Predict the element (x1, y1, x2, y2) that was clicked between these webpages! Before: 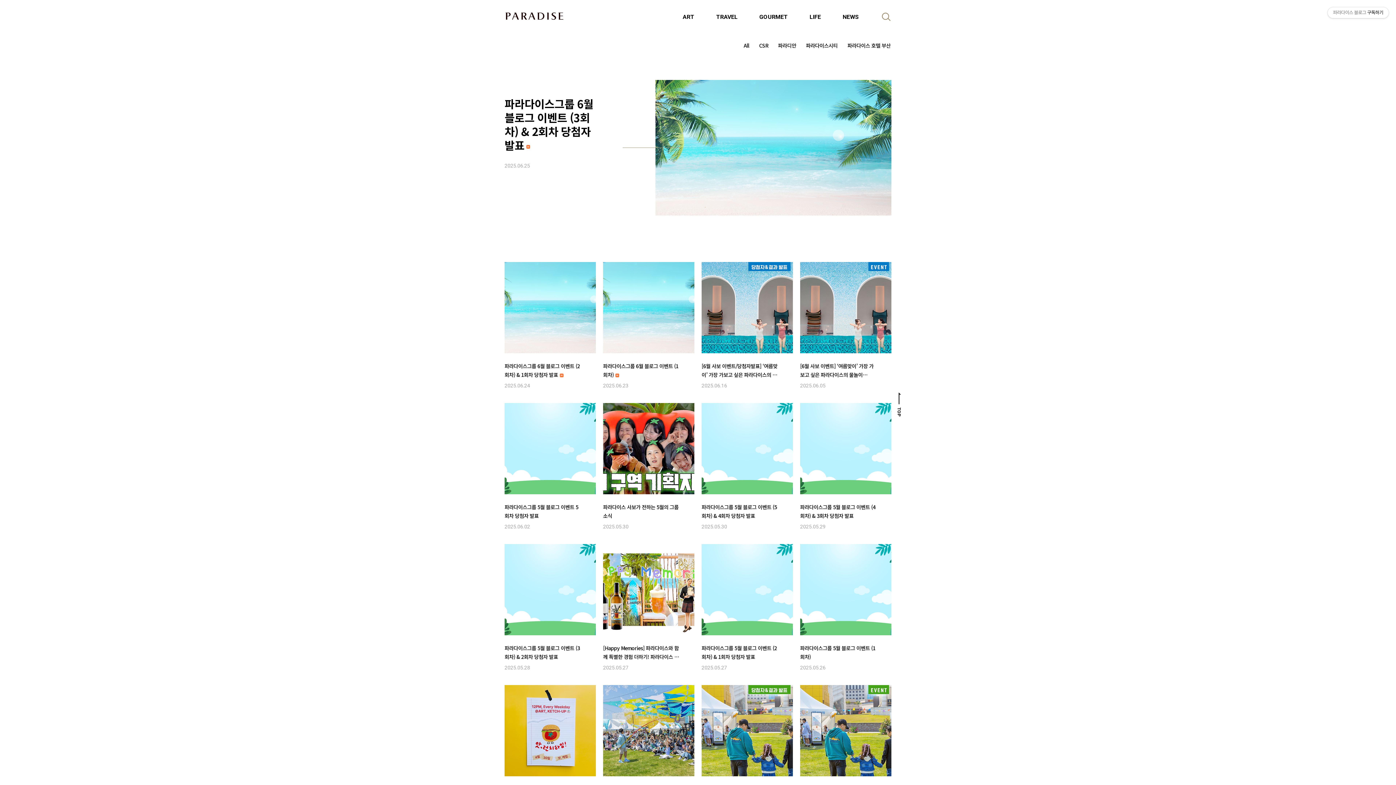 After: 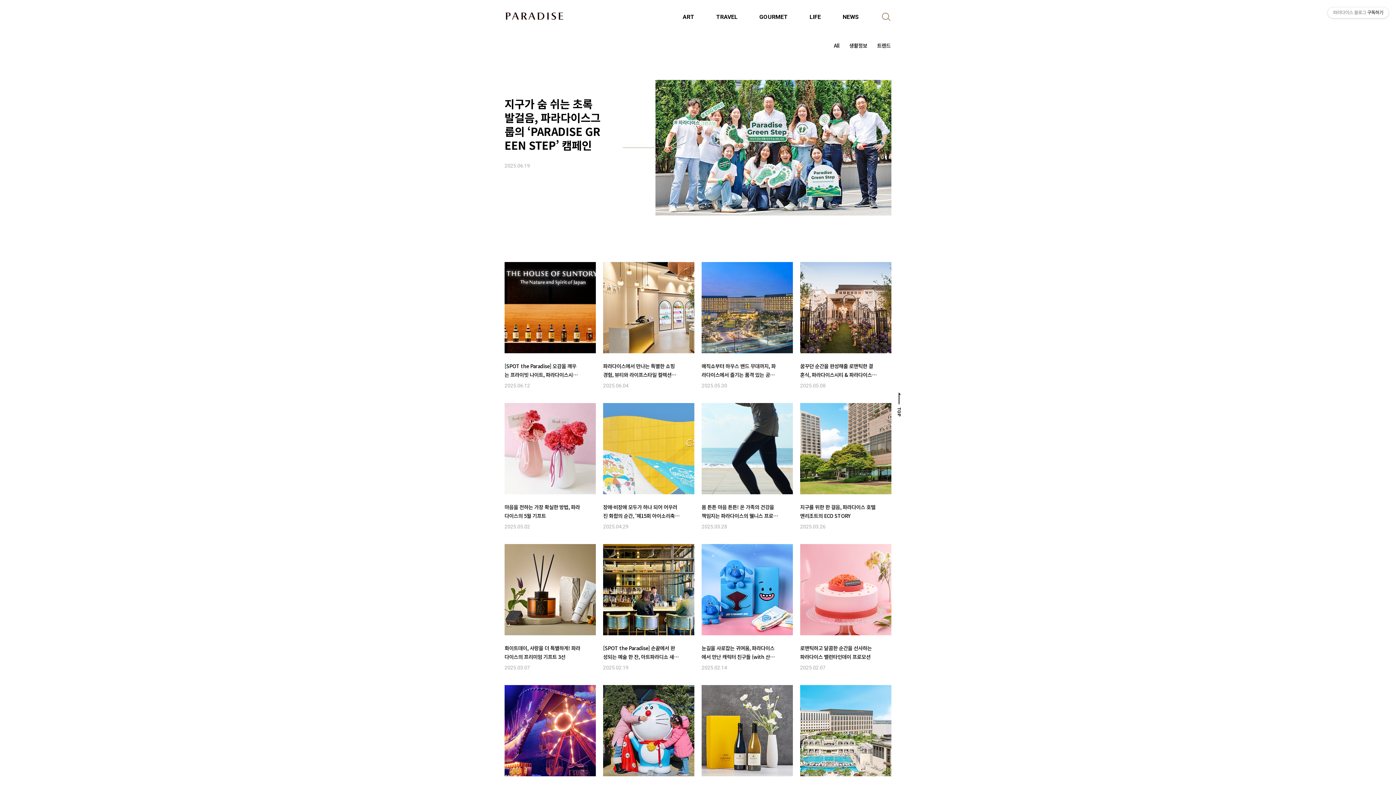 Action: bbox: (809, 13, 842, 20) label: LIFE